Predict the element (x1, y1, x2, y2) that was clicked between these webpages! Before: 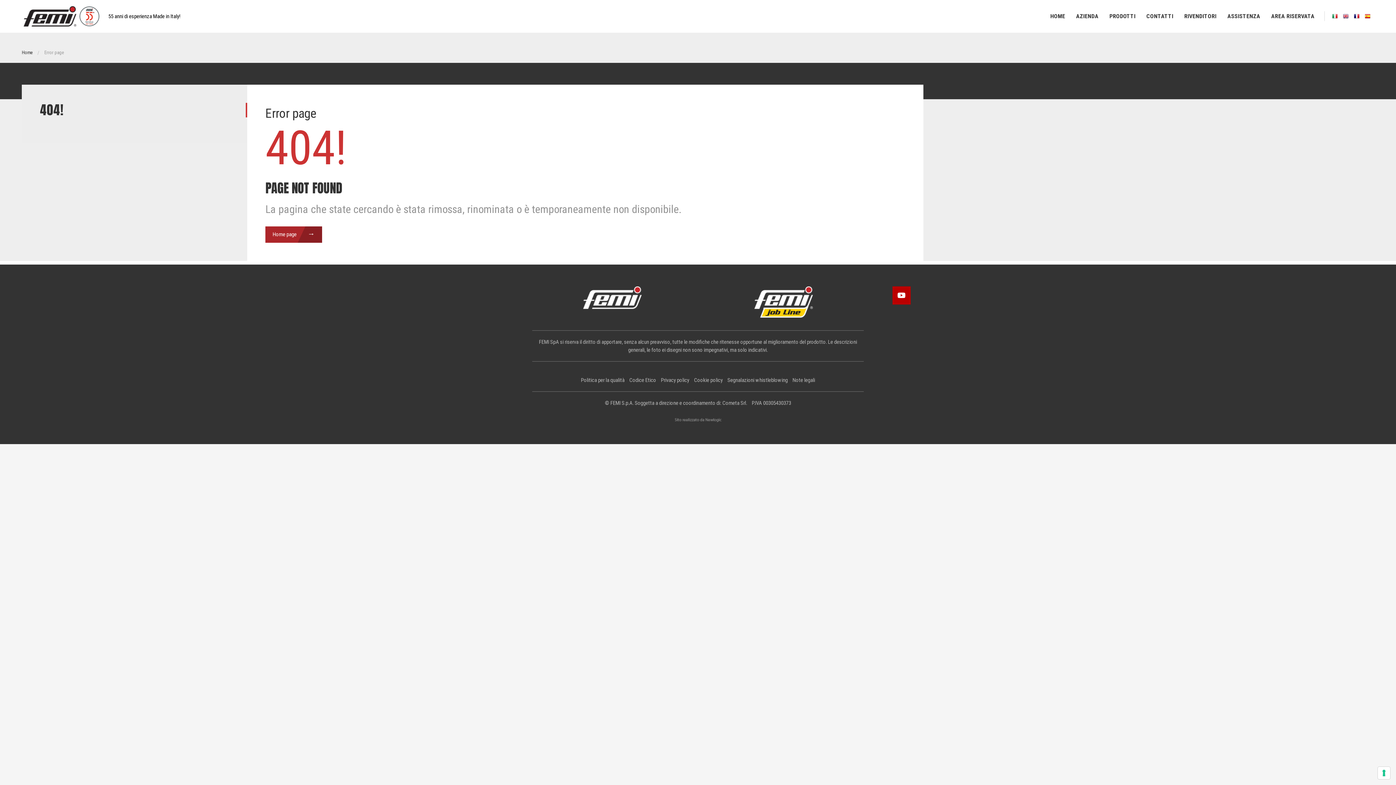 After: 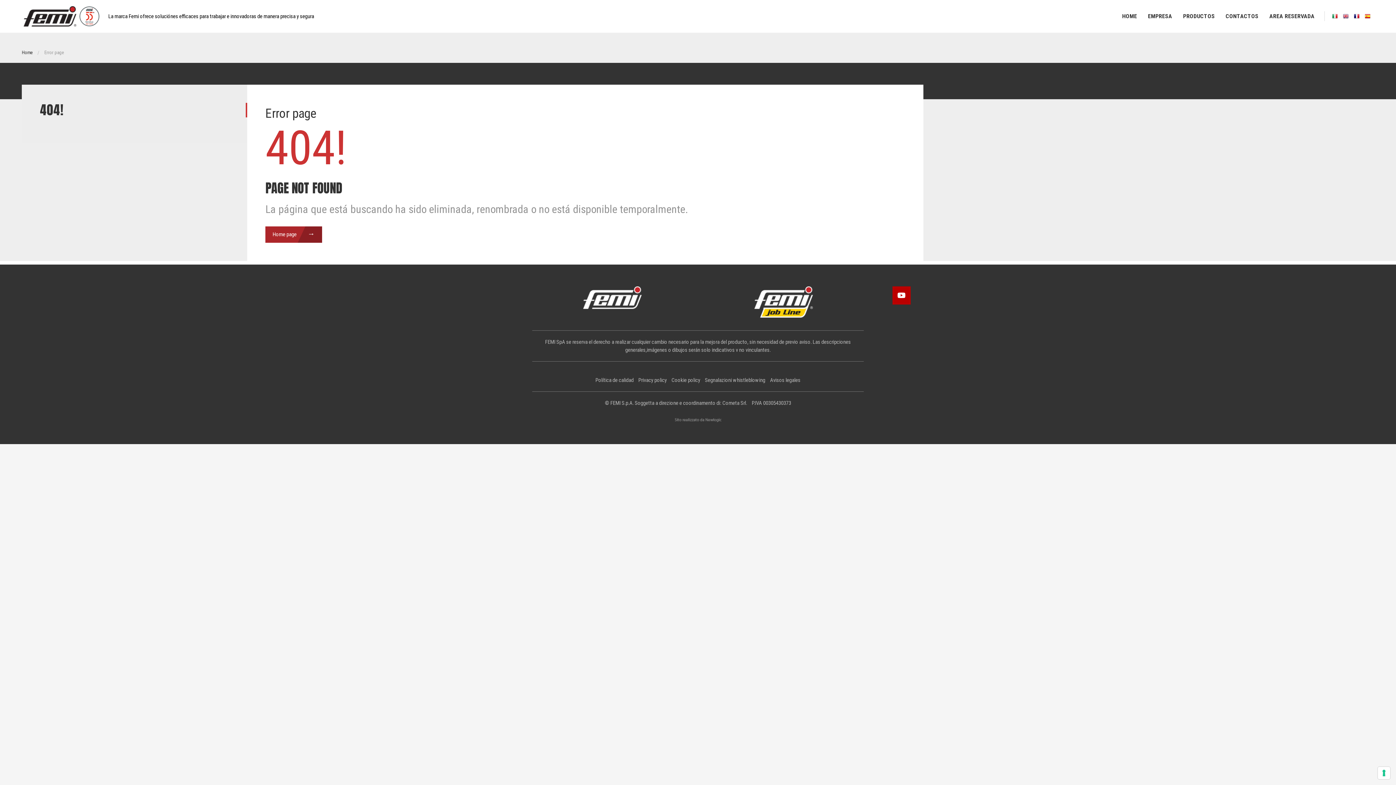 Action: bbox: (1363, 11, 1372, 21)